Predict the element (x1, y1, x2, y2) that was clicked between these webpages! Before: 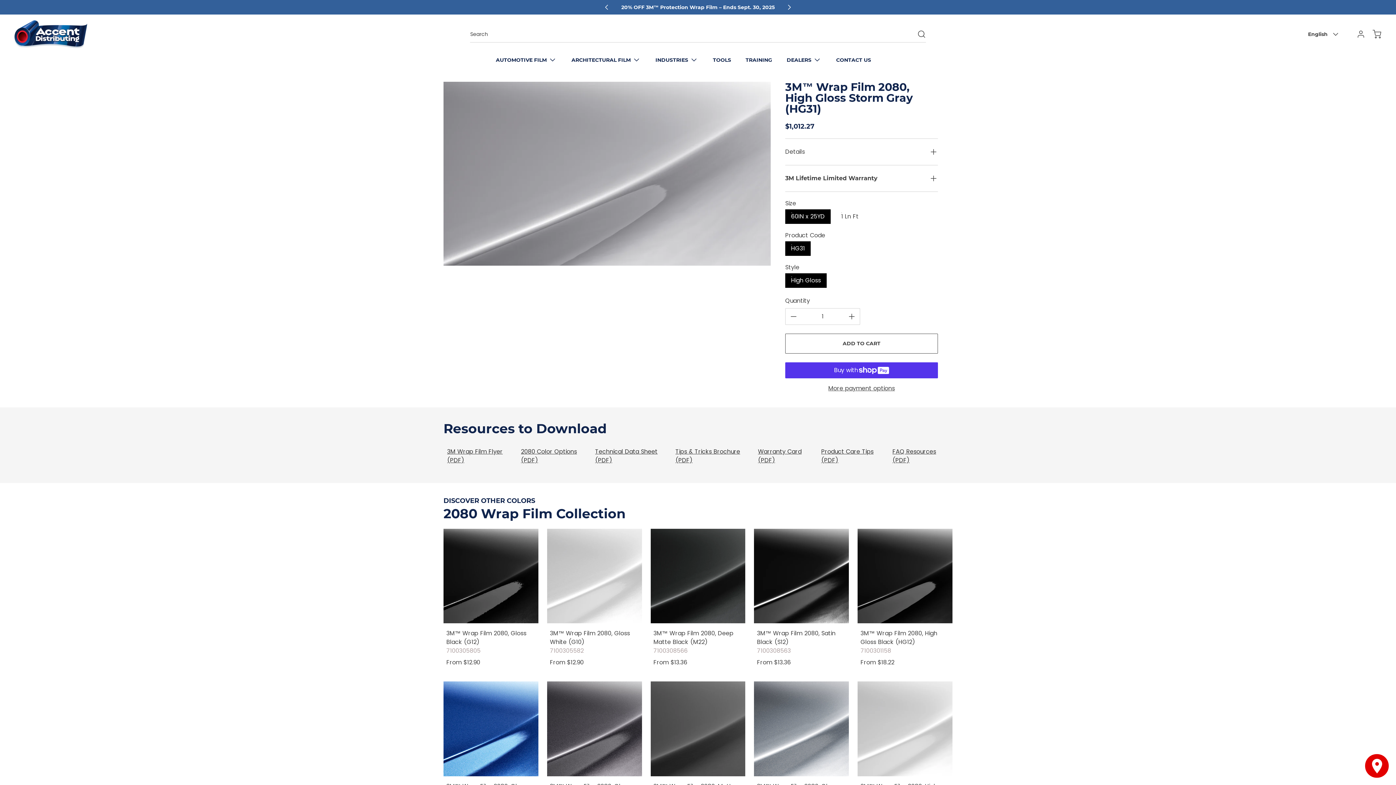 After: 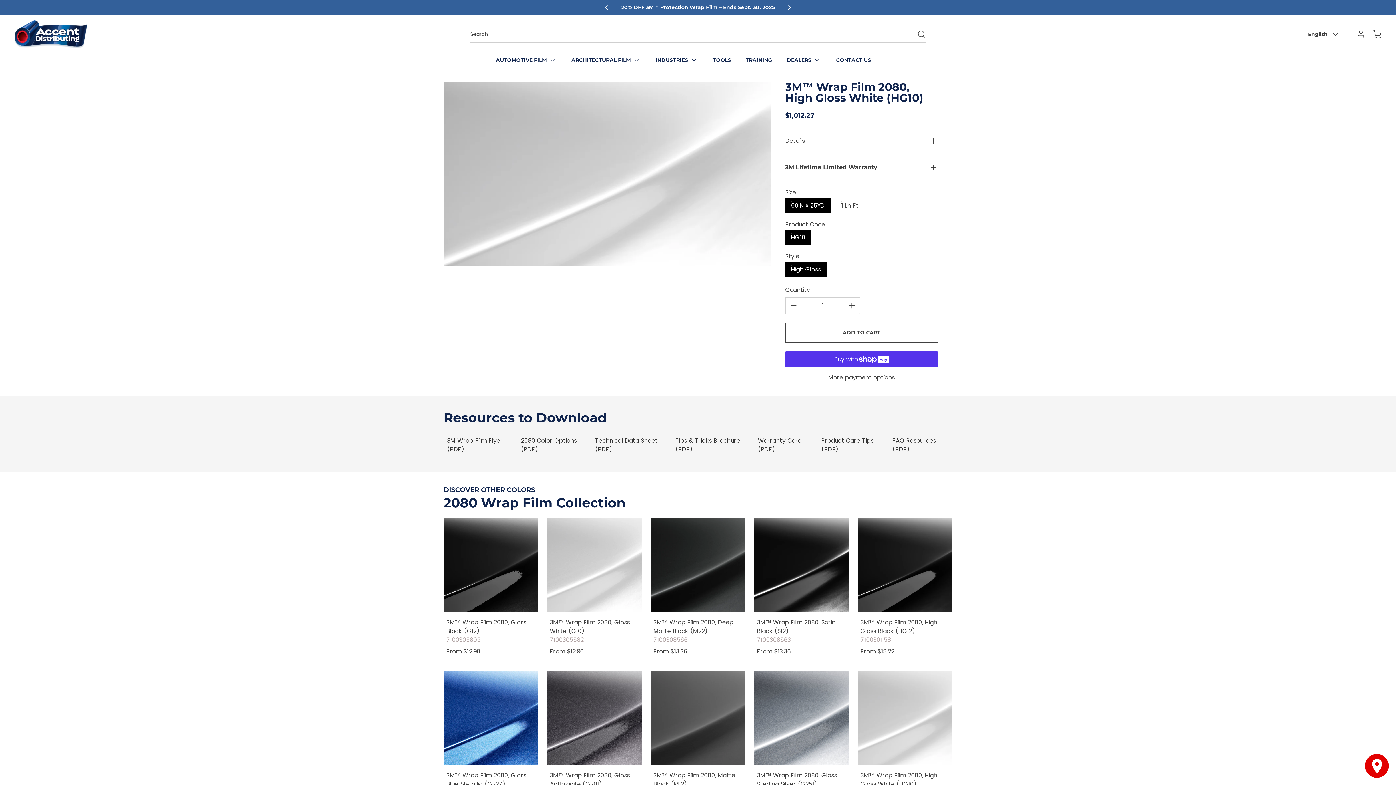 Action: bbox: (857, 681, 952, 776)